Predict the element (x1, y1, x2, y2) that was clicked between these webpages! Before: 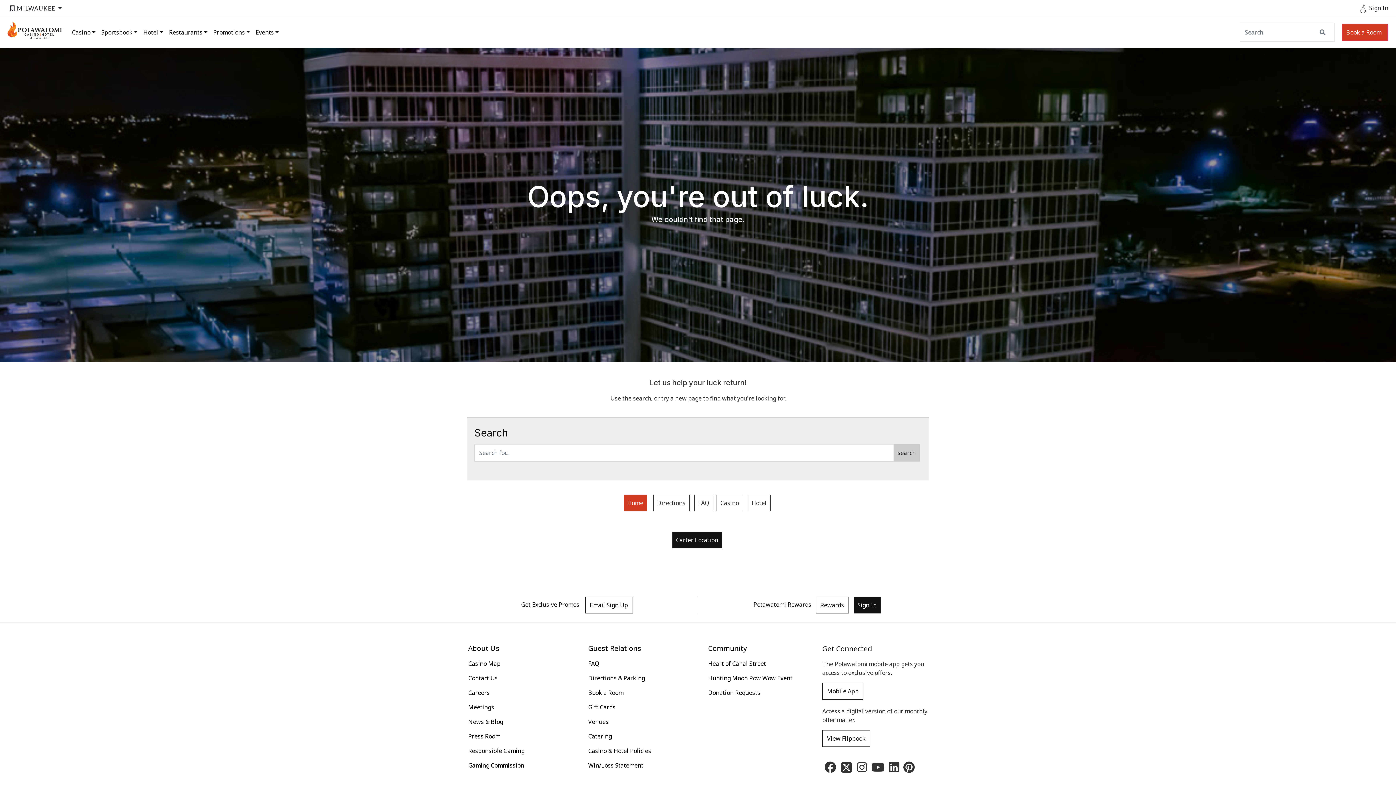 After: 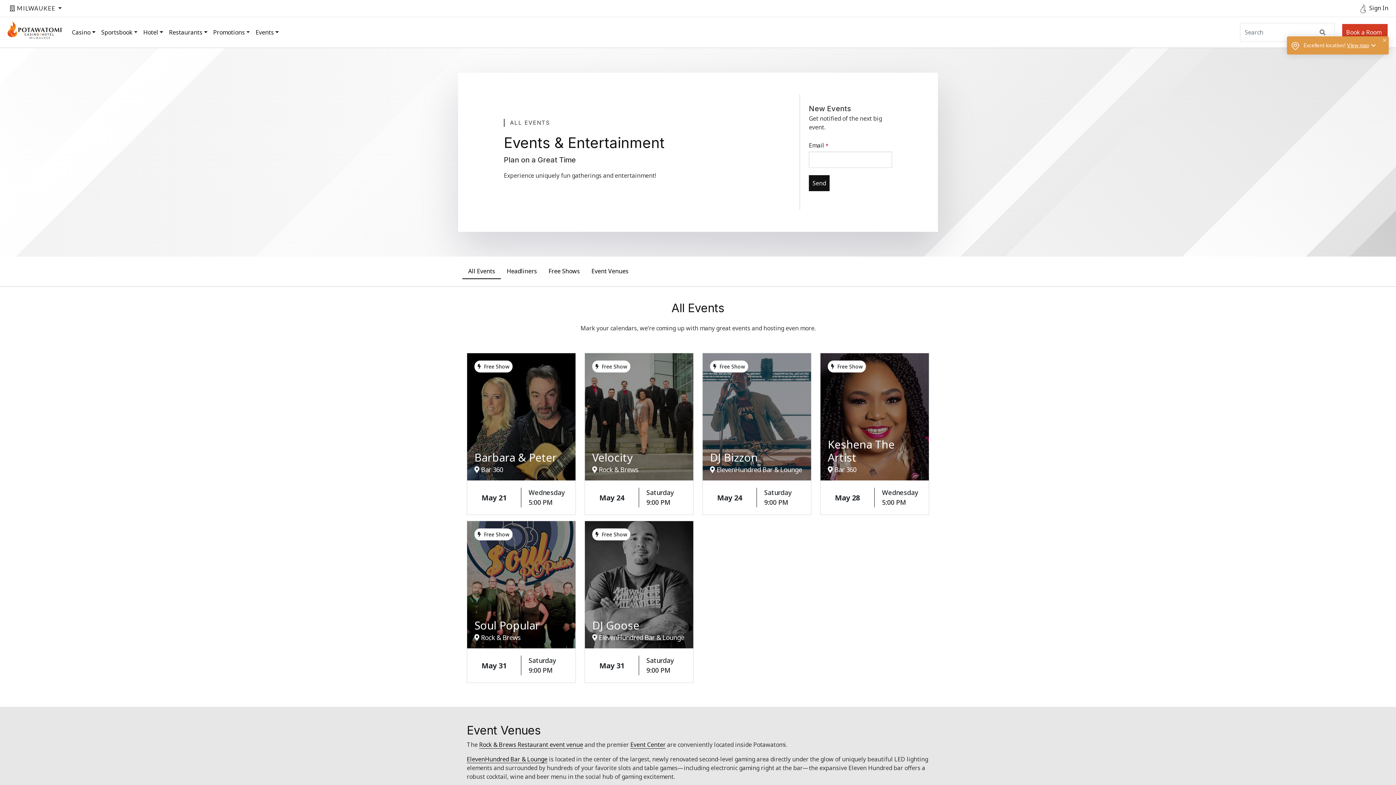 Action: label: Events bbox: (252, 22, 281, 41)